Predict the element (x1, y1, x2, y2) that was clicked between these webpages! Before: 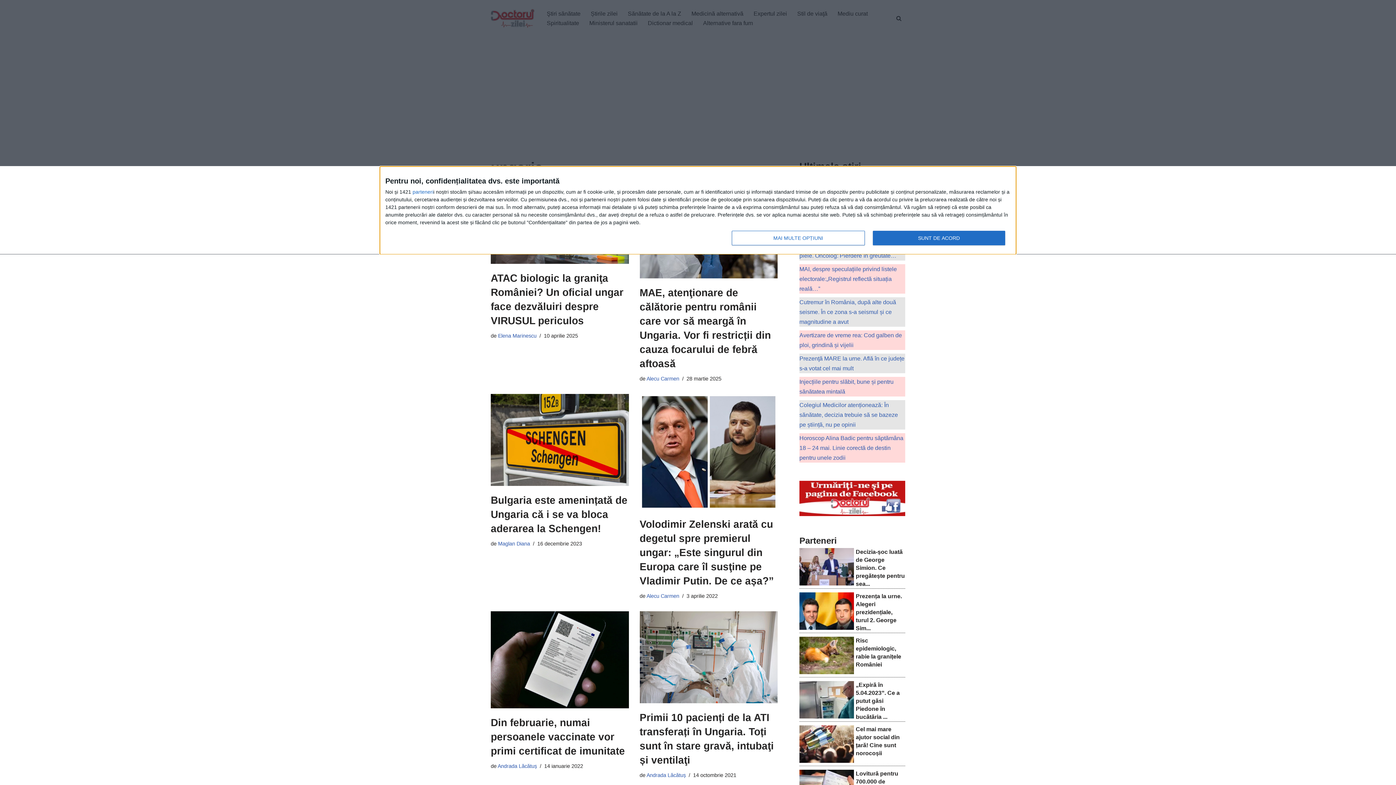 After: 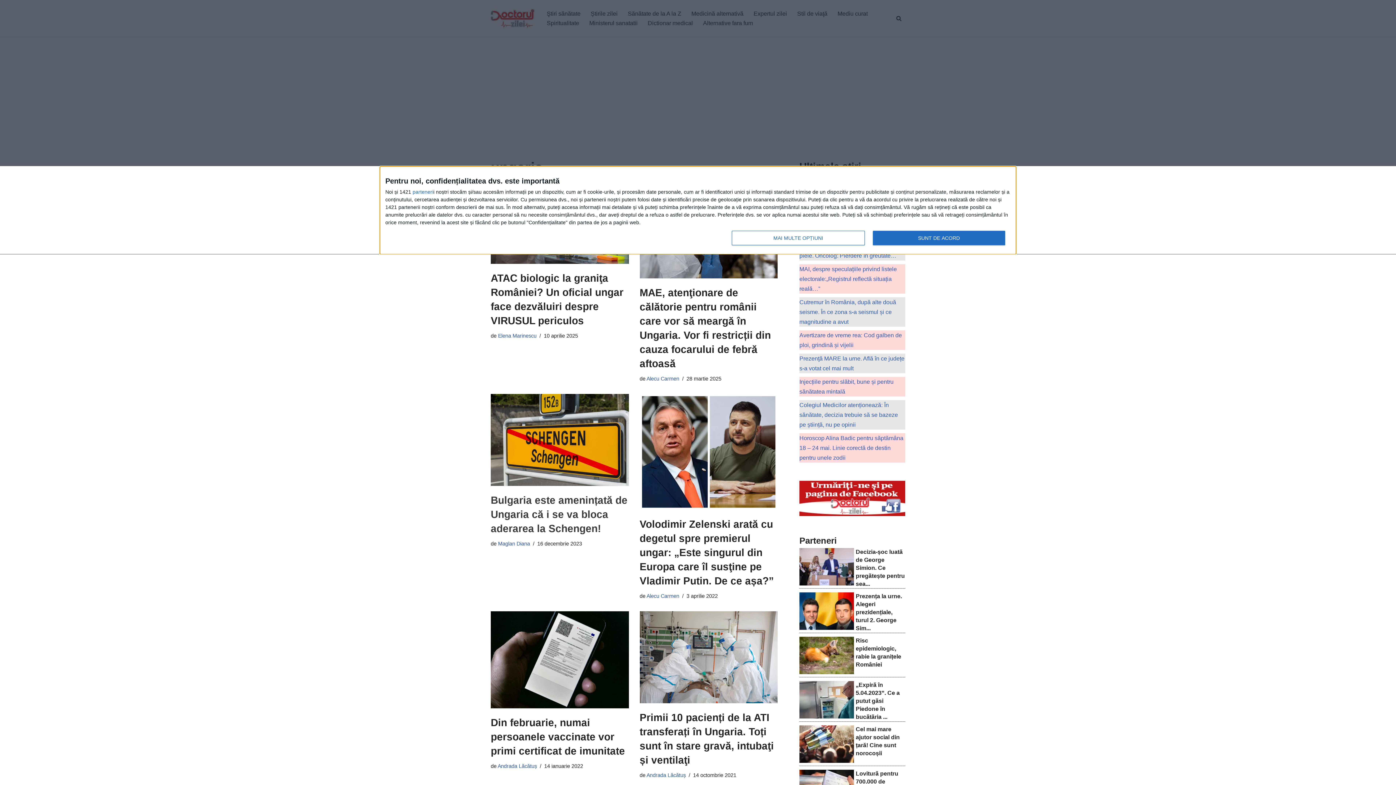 Action: label: Bulgaria este amenințată de Ungaria că i se va bloca aderarea la Schengen! bbox: (490, 494, 627, 534)